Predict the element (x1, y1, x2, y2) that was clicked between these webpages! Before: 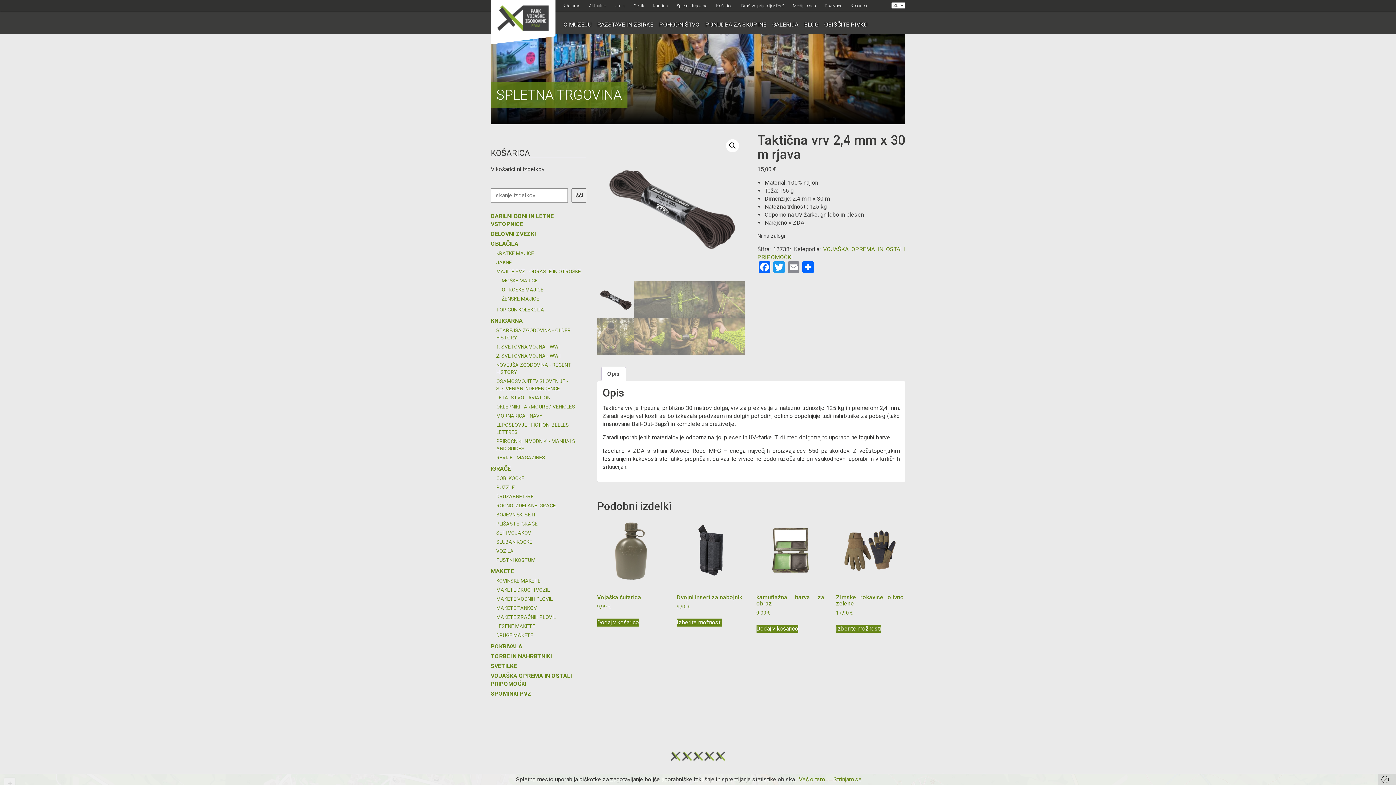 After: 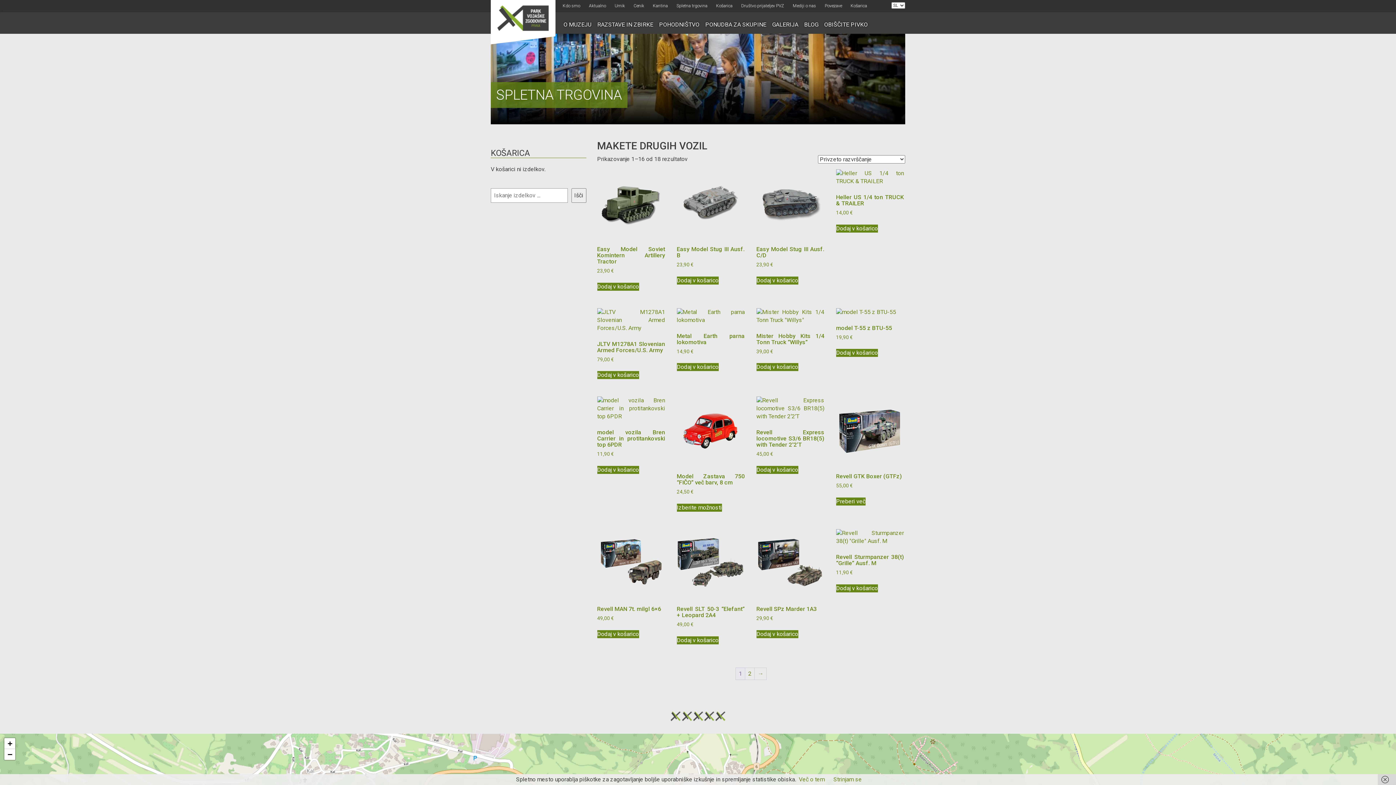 Action: label: MAKETE DRUGIH VOZIL bbox: (496, 587, 549, 593)